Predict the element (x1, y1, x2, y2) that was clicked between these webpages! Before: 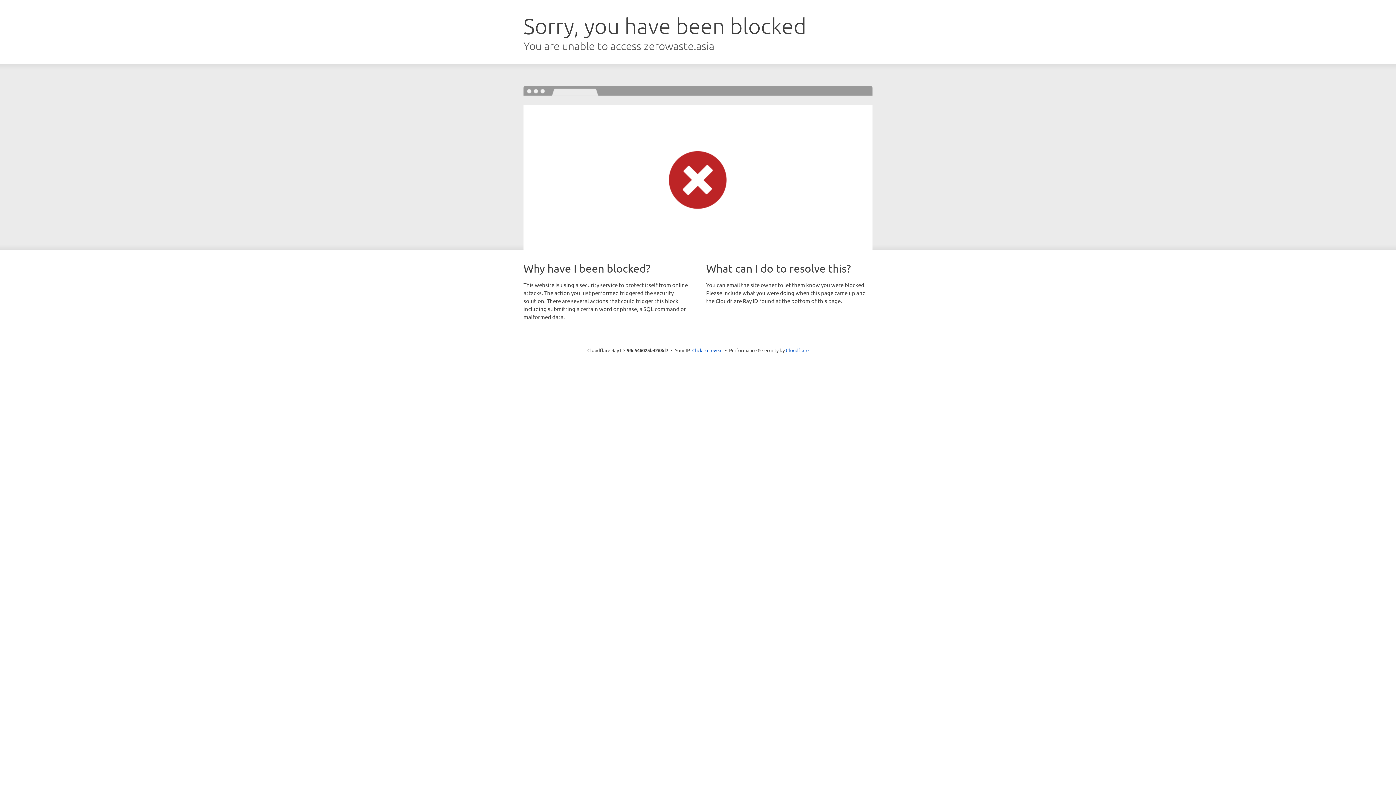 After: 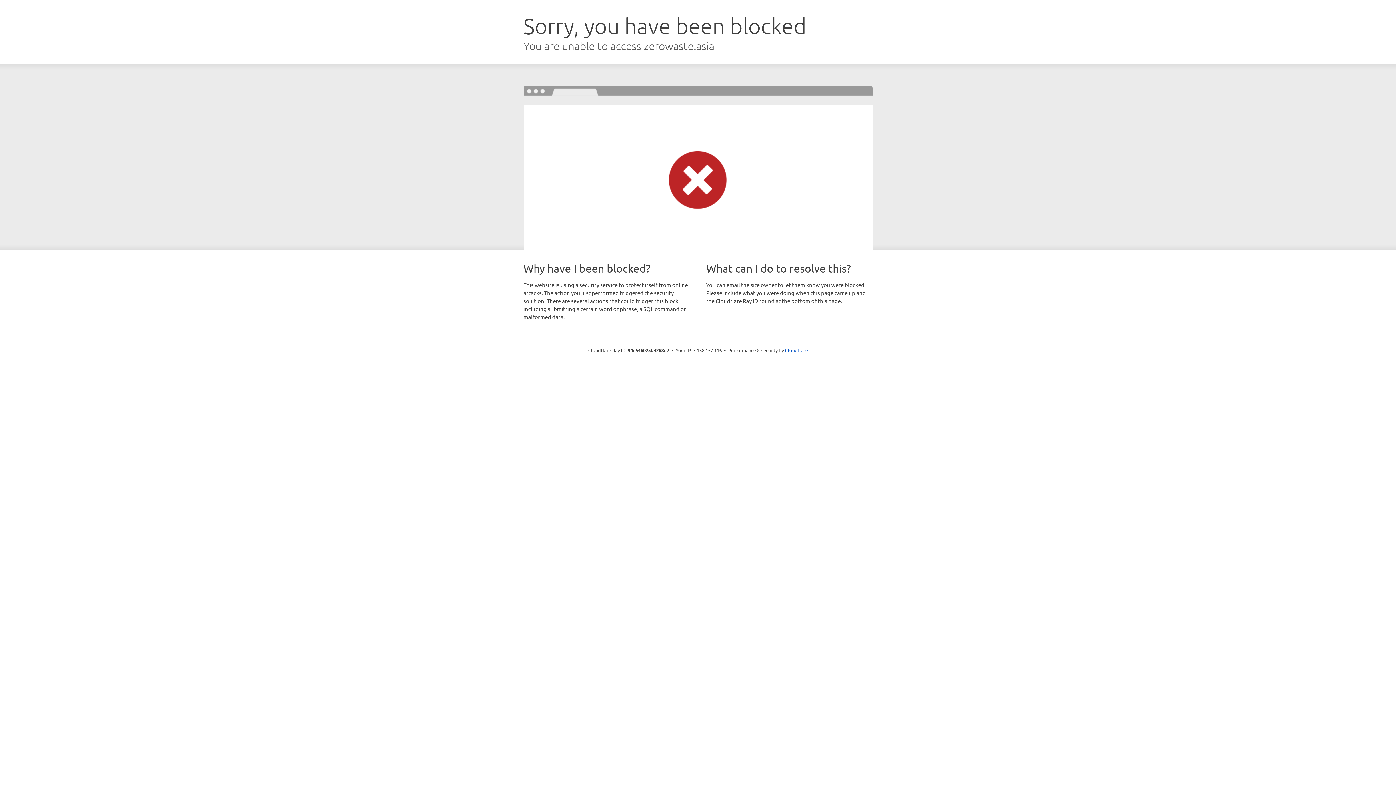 Action: label: Click to reveal bbox: (692, 346, 722, 353)